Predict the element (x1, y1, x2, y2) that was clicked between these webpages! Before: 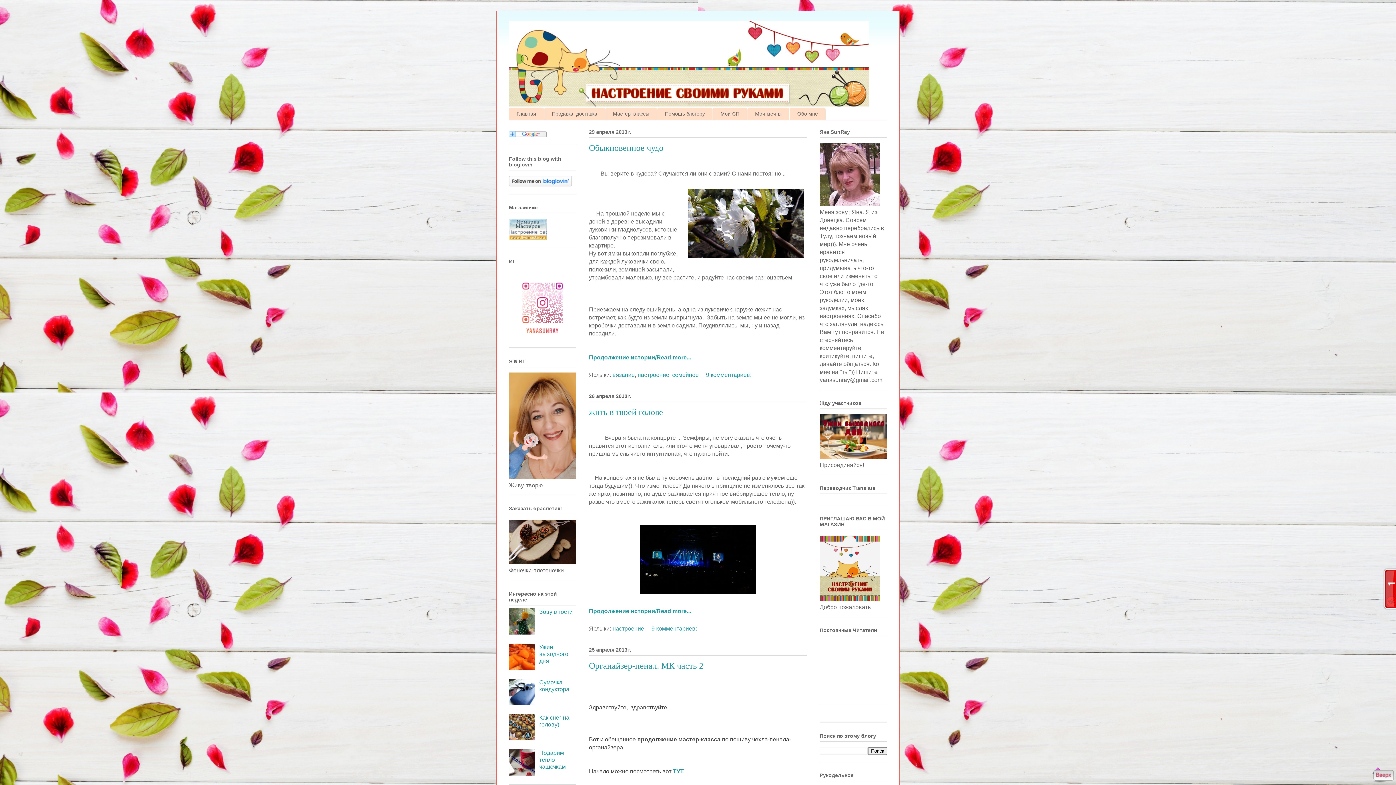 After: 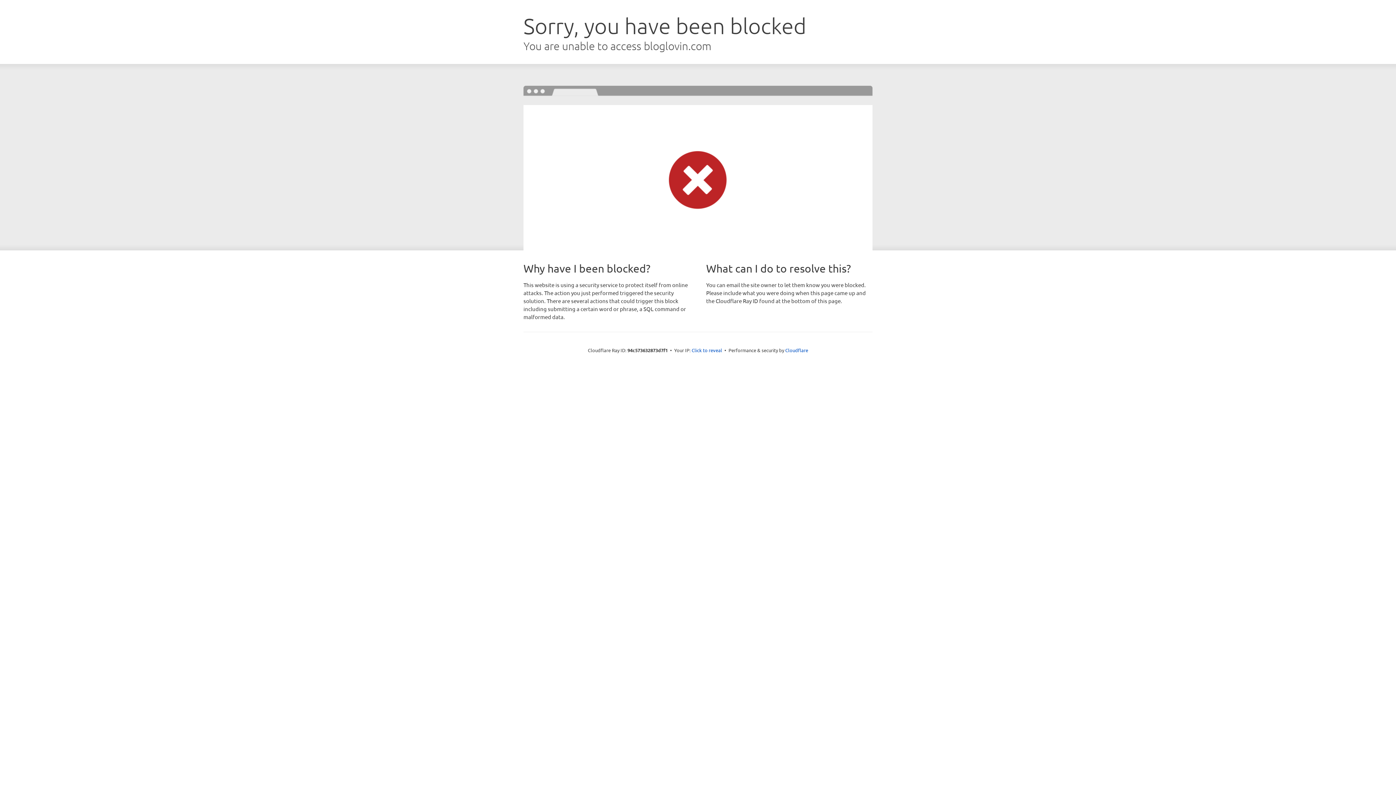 Action: bbox: (509, 181, 572, 187)